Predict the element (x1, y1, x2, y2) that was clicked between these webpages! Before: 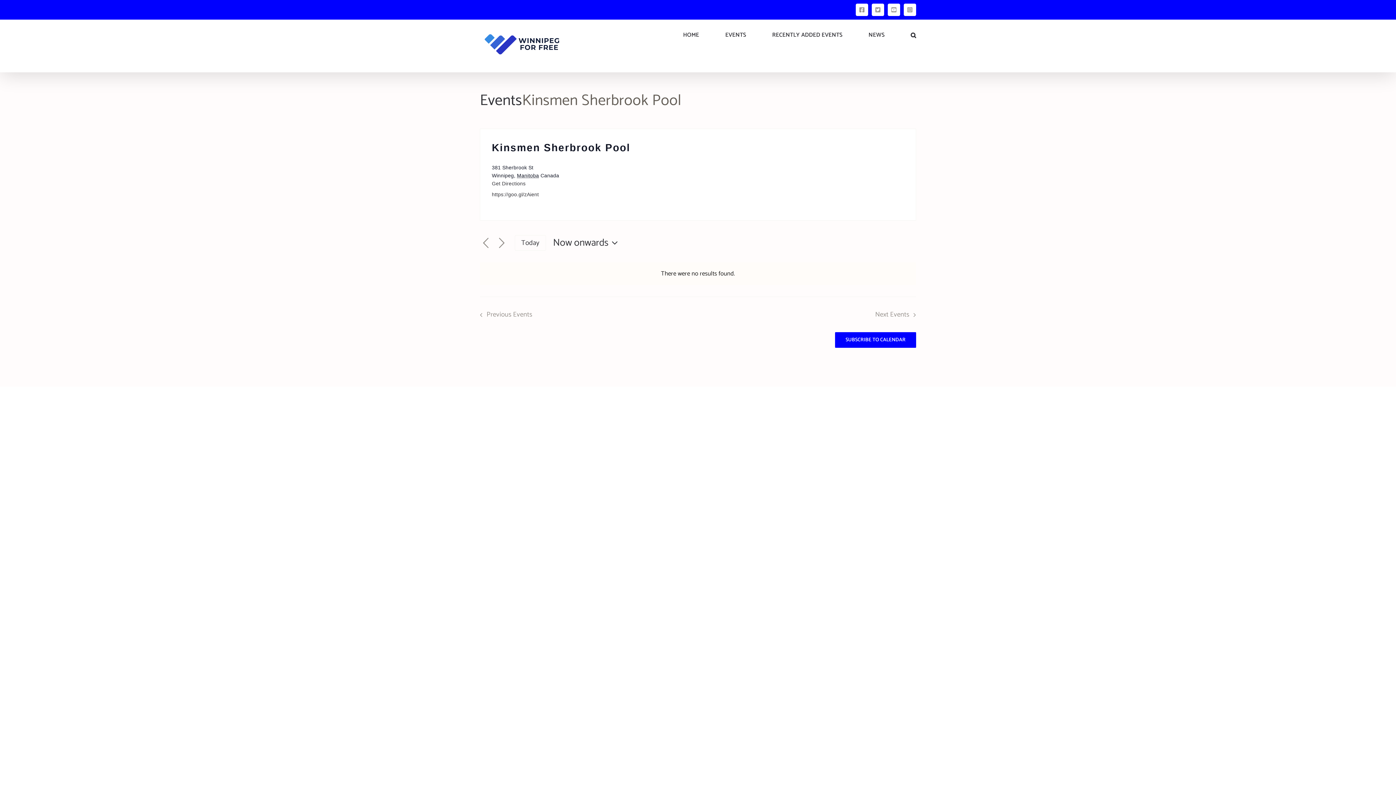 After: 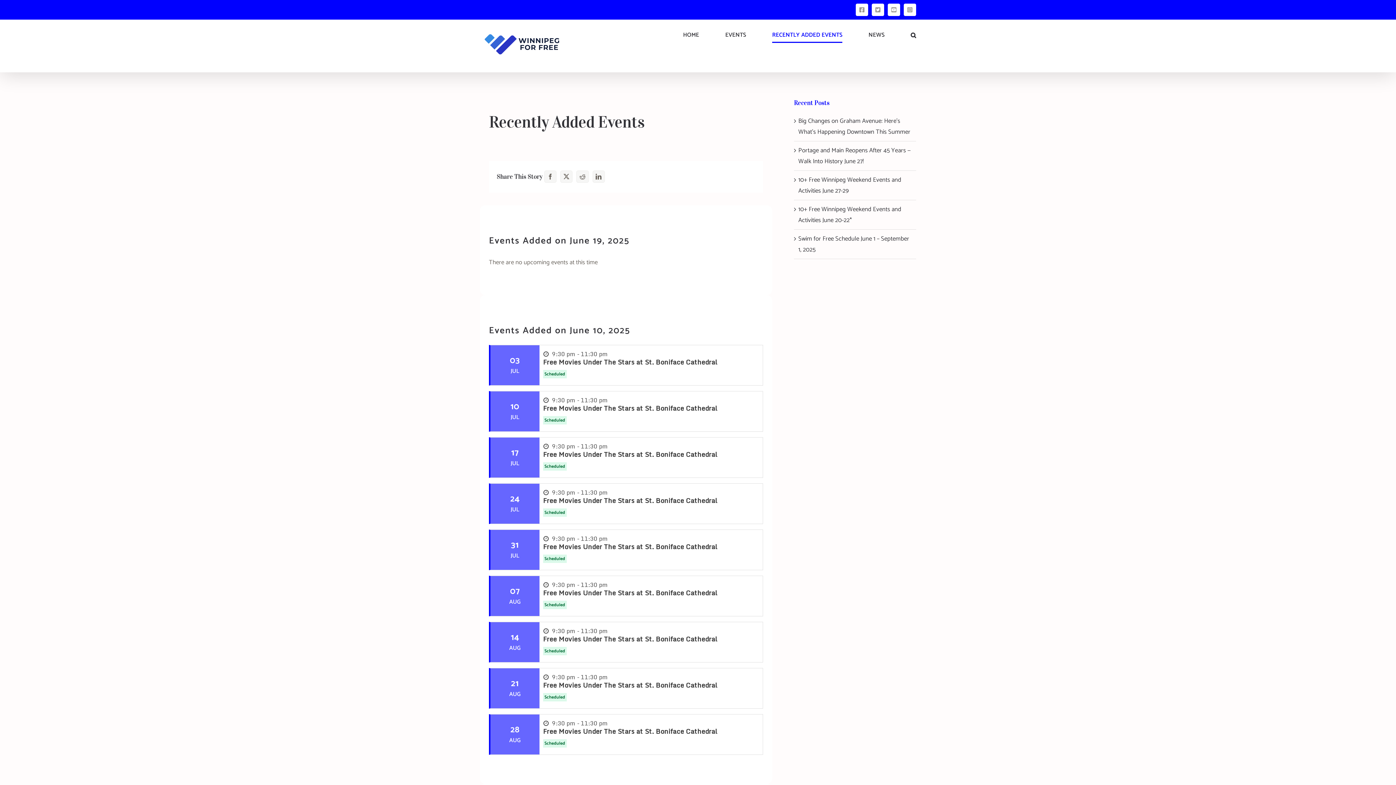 Action: bbox: (772, 20, 842, 50) label: RECENTLY ADDED EVENTS